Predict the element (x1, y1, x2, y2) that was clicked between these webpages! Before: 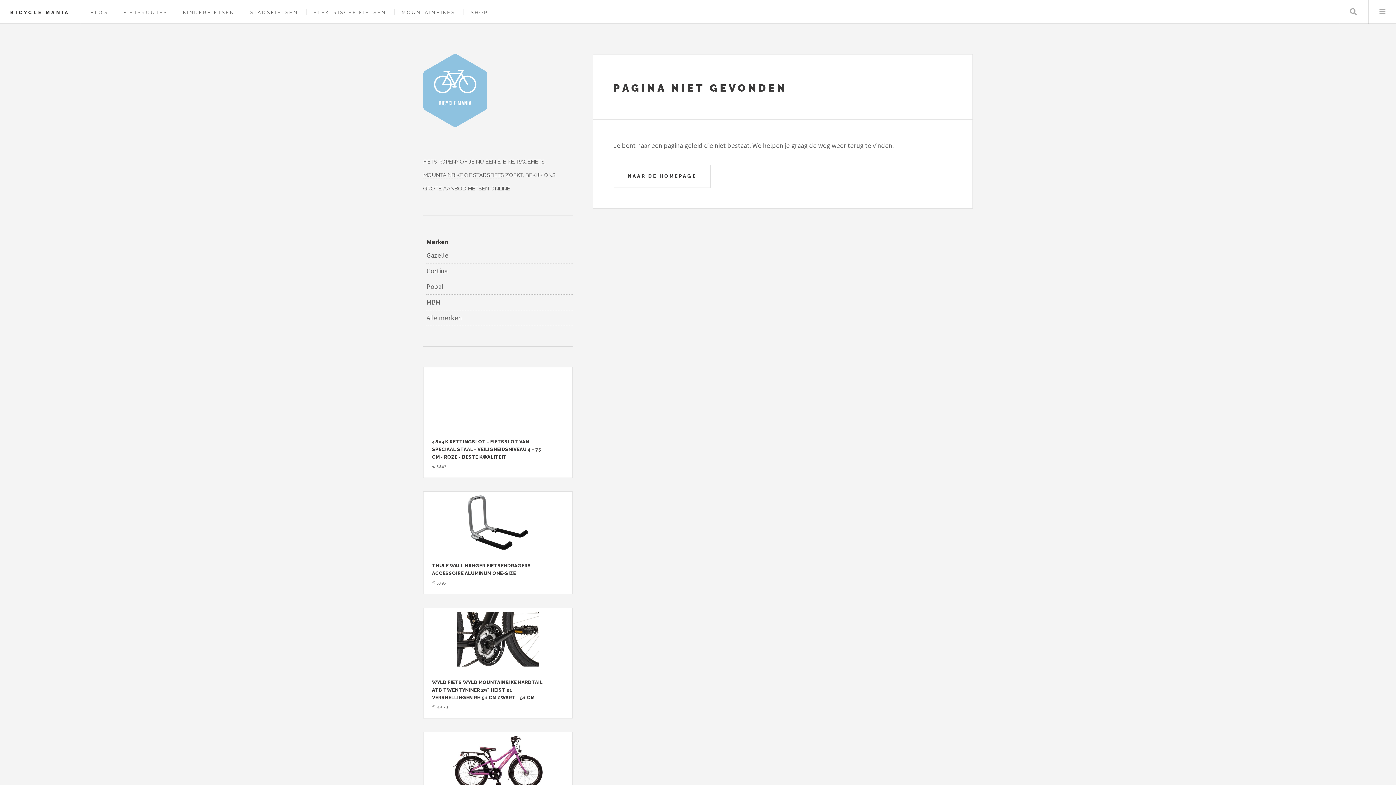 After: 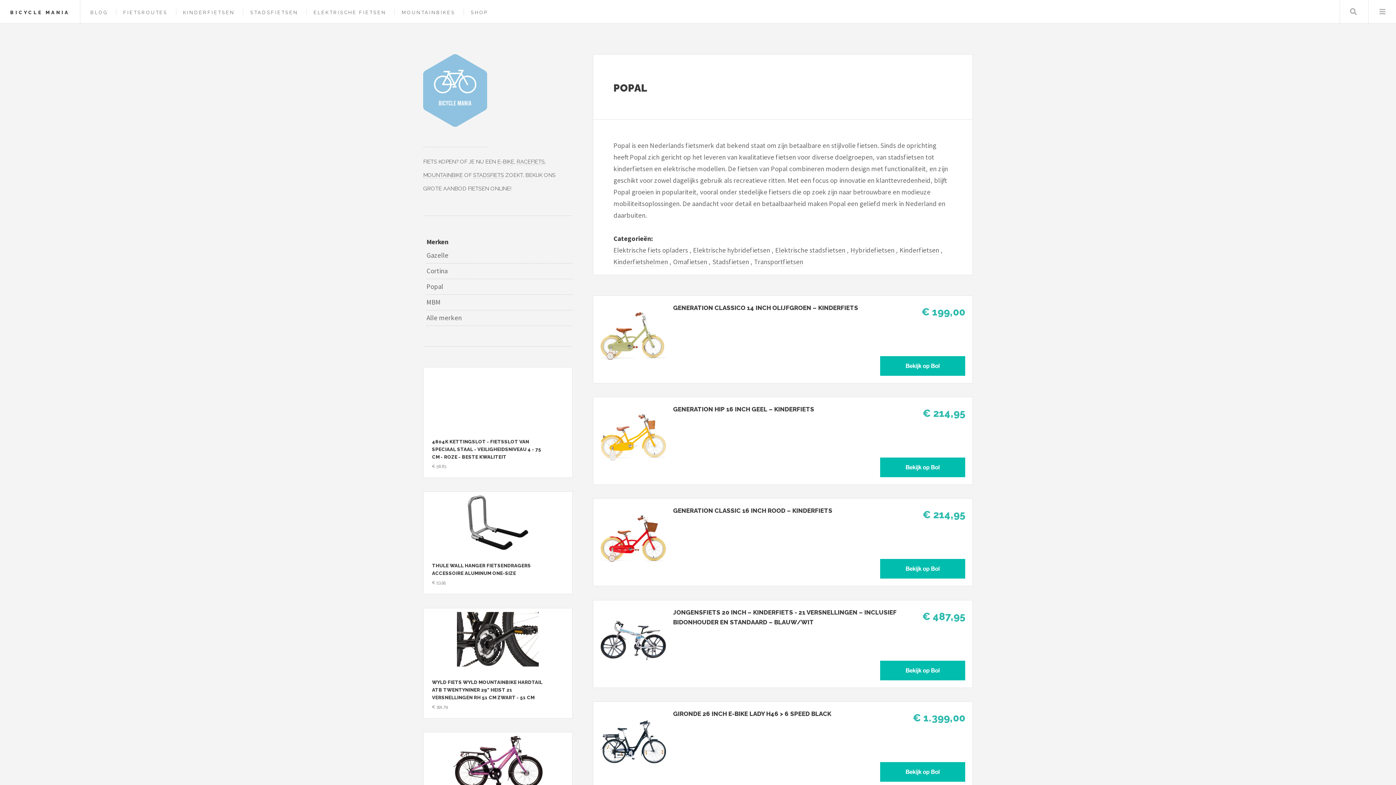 Action: label: Popal bbox: (426, 279, 572, 295)